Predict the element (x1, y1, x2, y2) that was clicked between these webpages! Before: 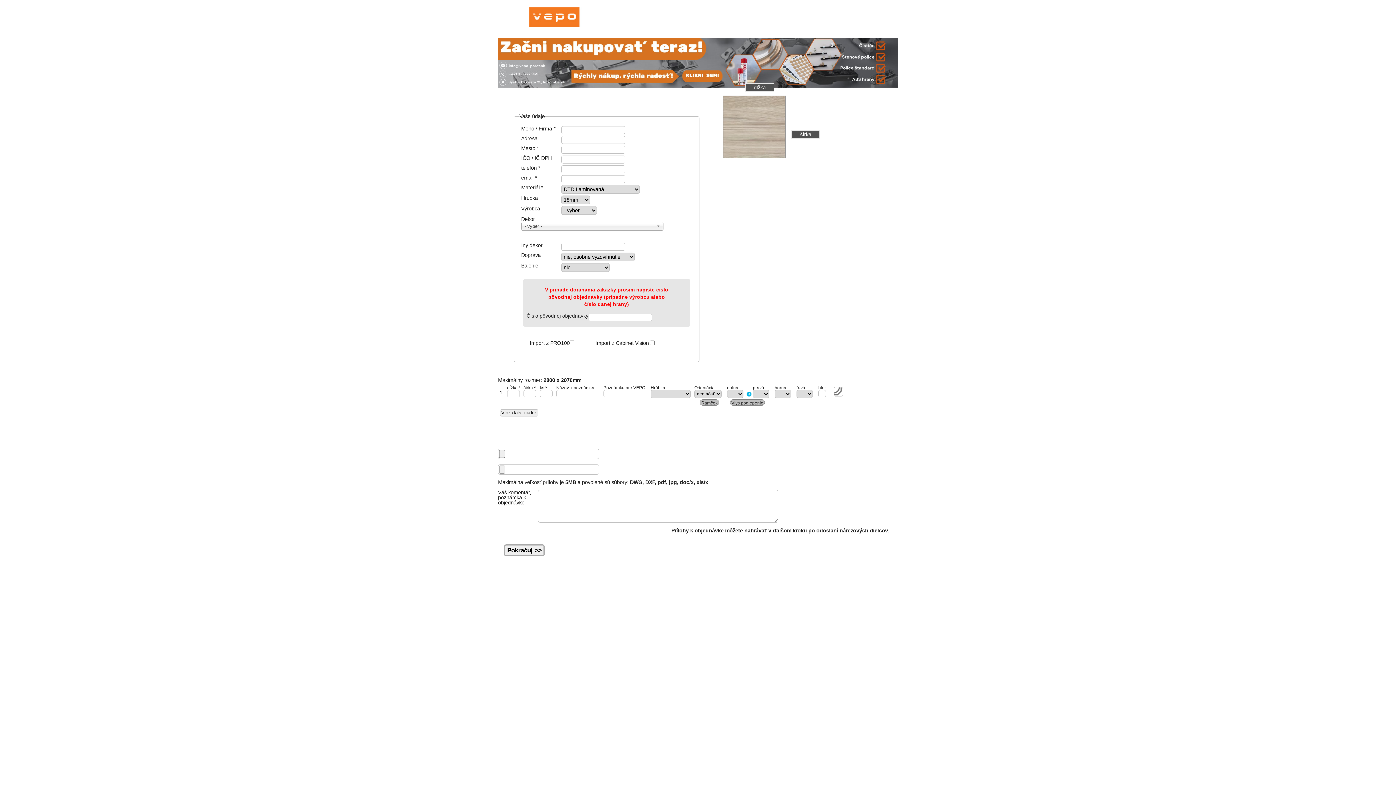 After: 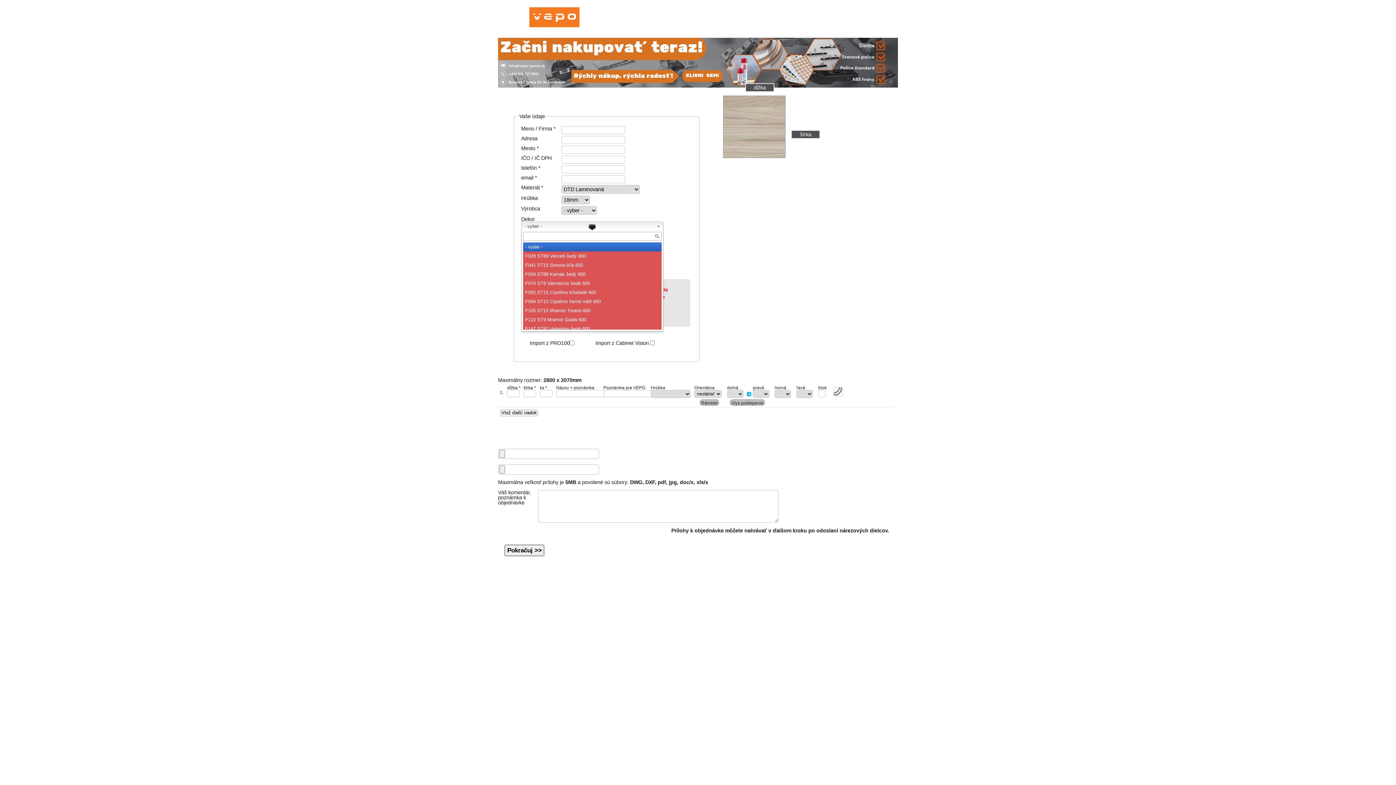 Action: label: - vyber - bbox: (521, 221, 663, 230)